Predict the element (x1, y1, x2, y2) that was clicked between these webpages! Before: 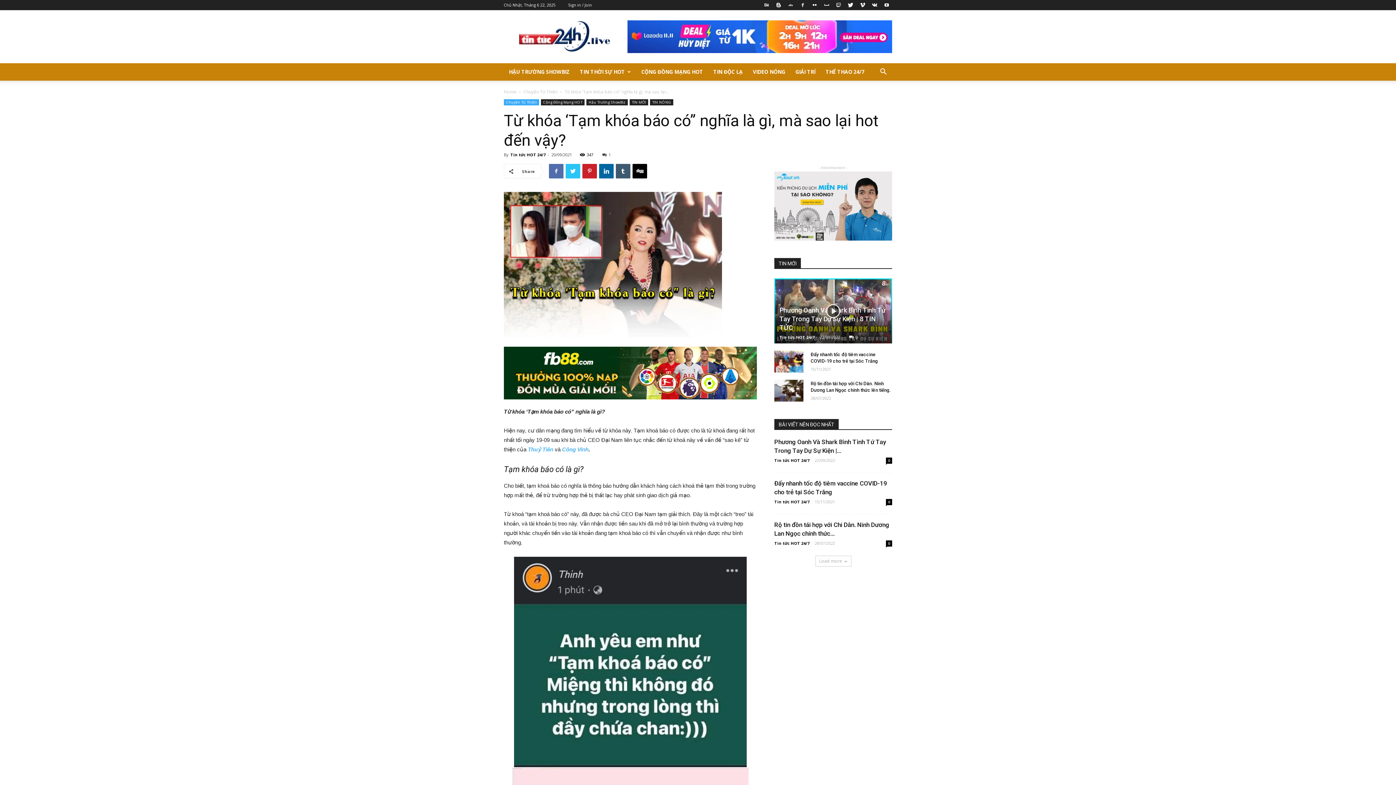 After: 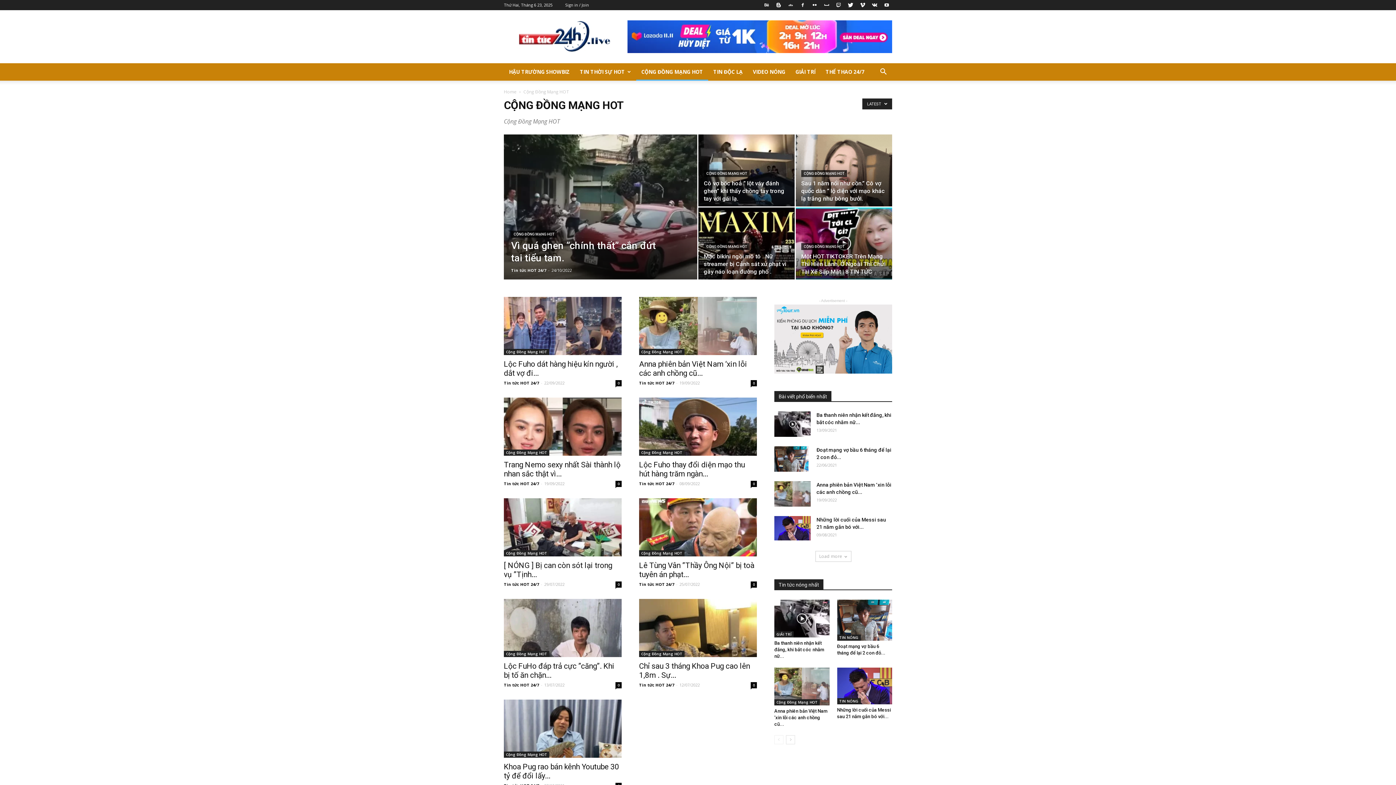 Action: bbox: (636, 63, 708, 80) label: CỘNG ĐỒNG MẠNG HOT